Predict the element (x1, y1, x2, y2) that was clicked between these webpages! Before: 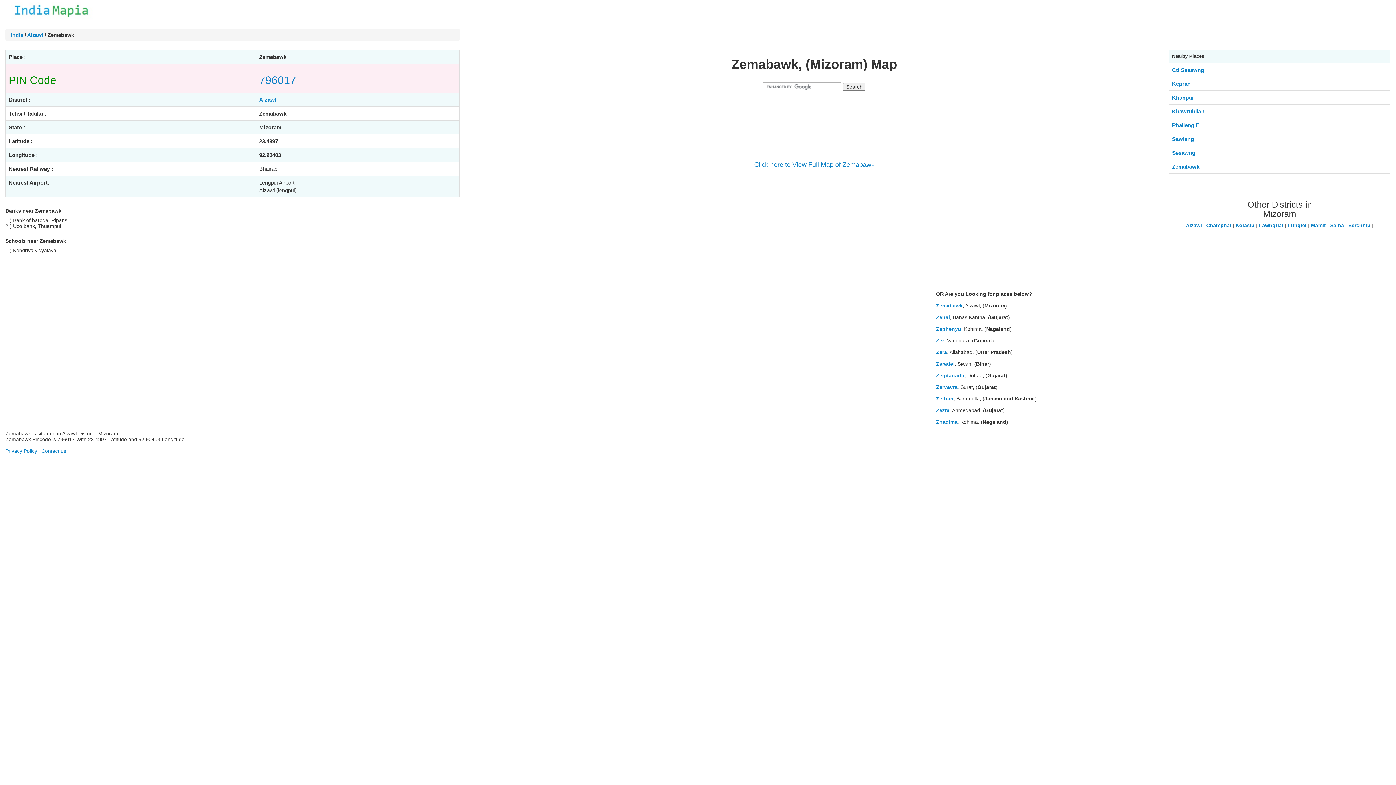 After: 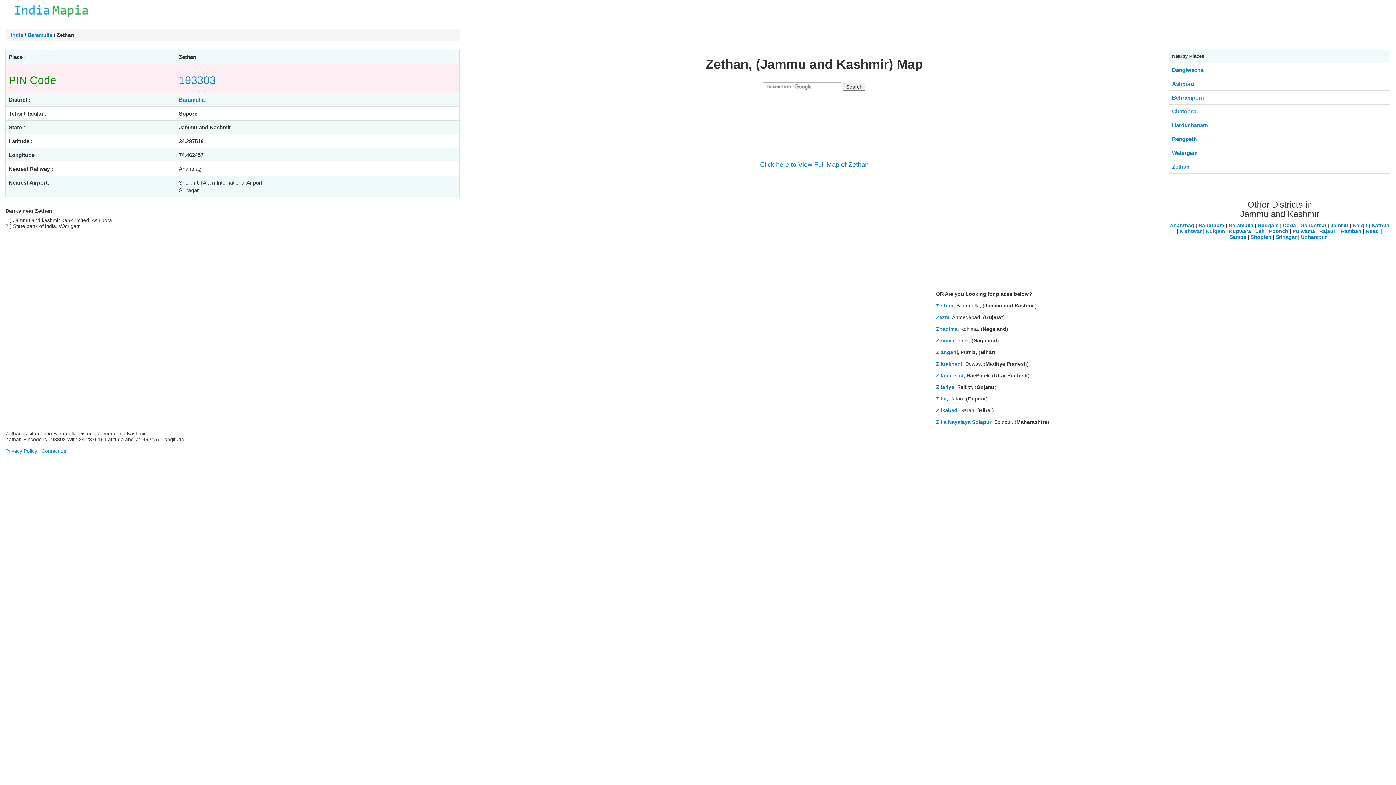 Action: bbox: (936, 396, 953, 401) label: Zethan